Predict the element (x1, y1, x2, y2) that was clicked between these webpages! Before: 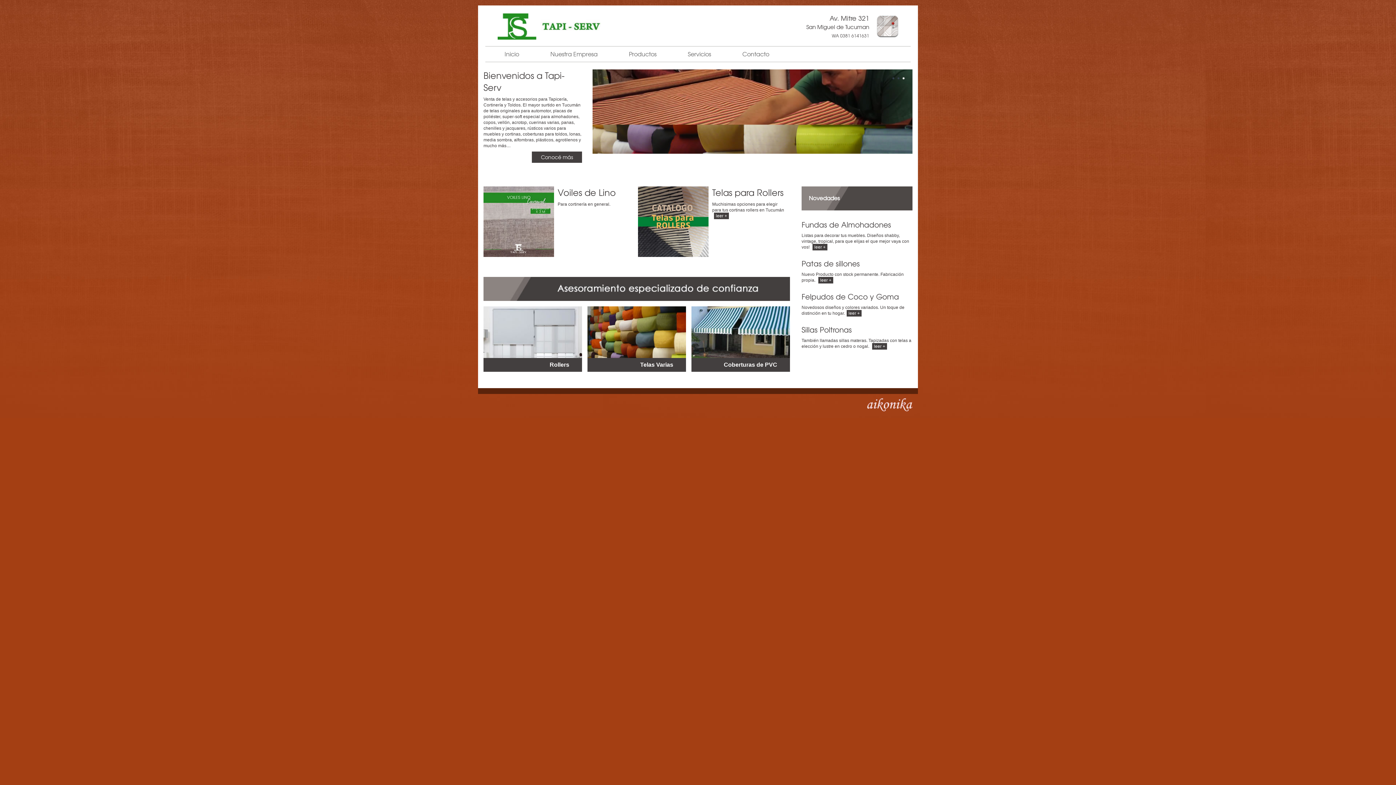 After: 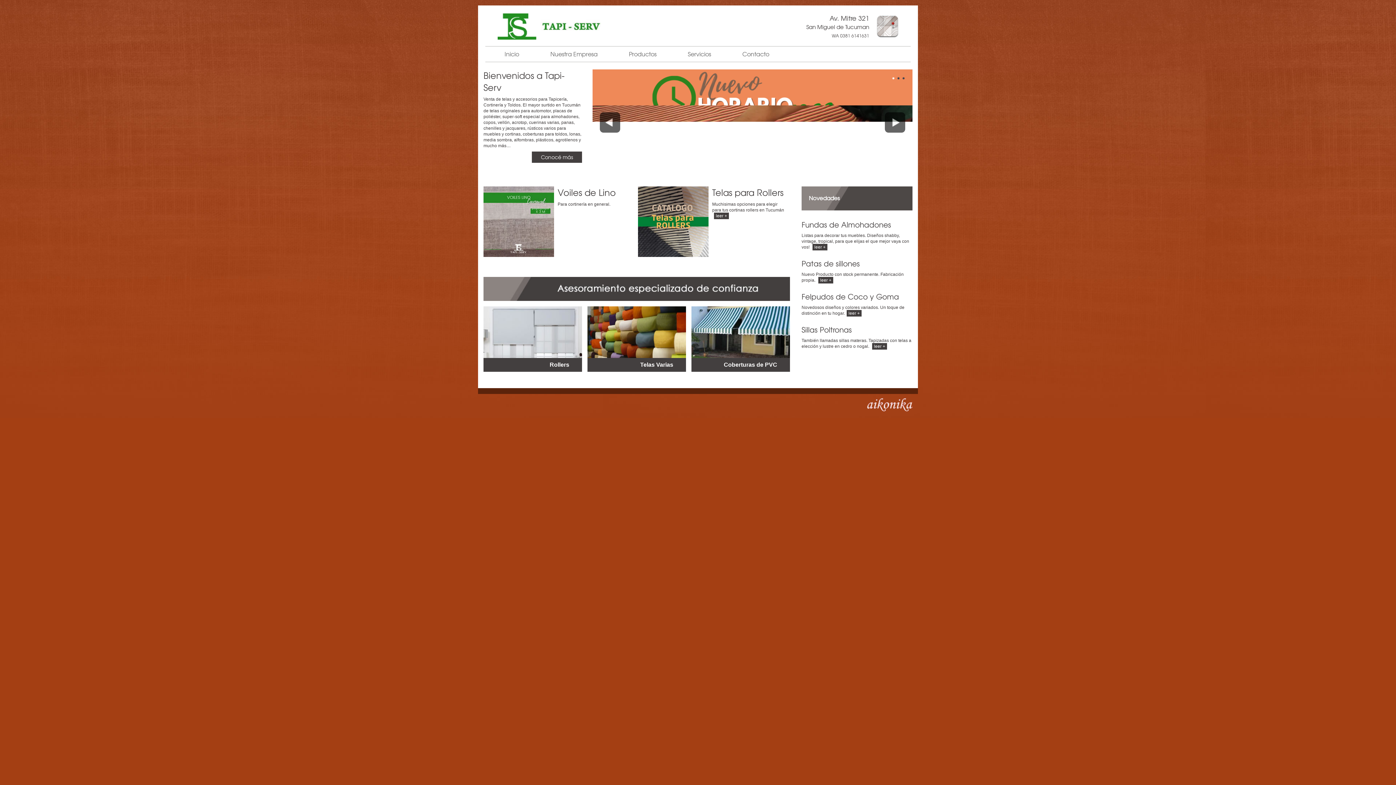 Action: bbox: (730, 112, 776, 133)